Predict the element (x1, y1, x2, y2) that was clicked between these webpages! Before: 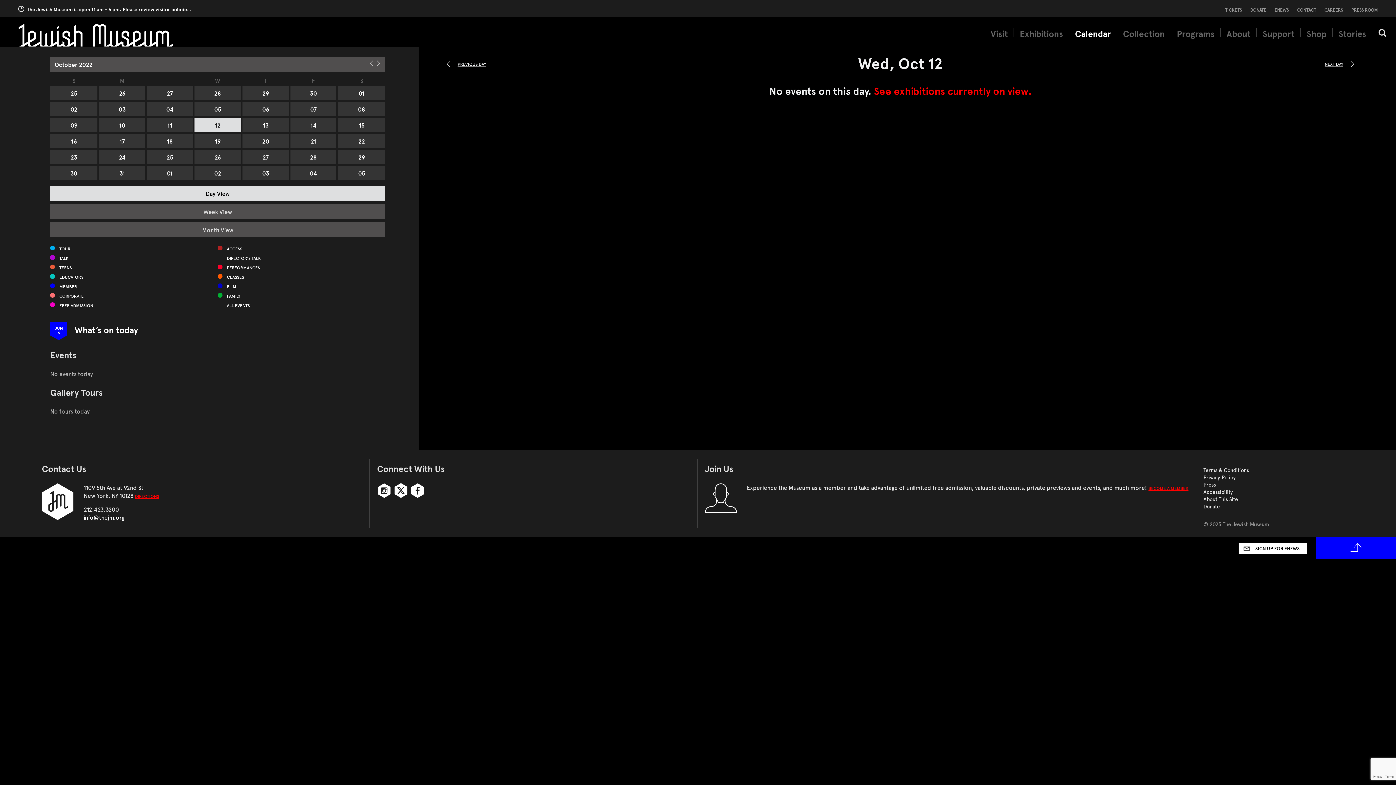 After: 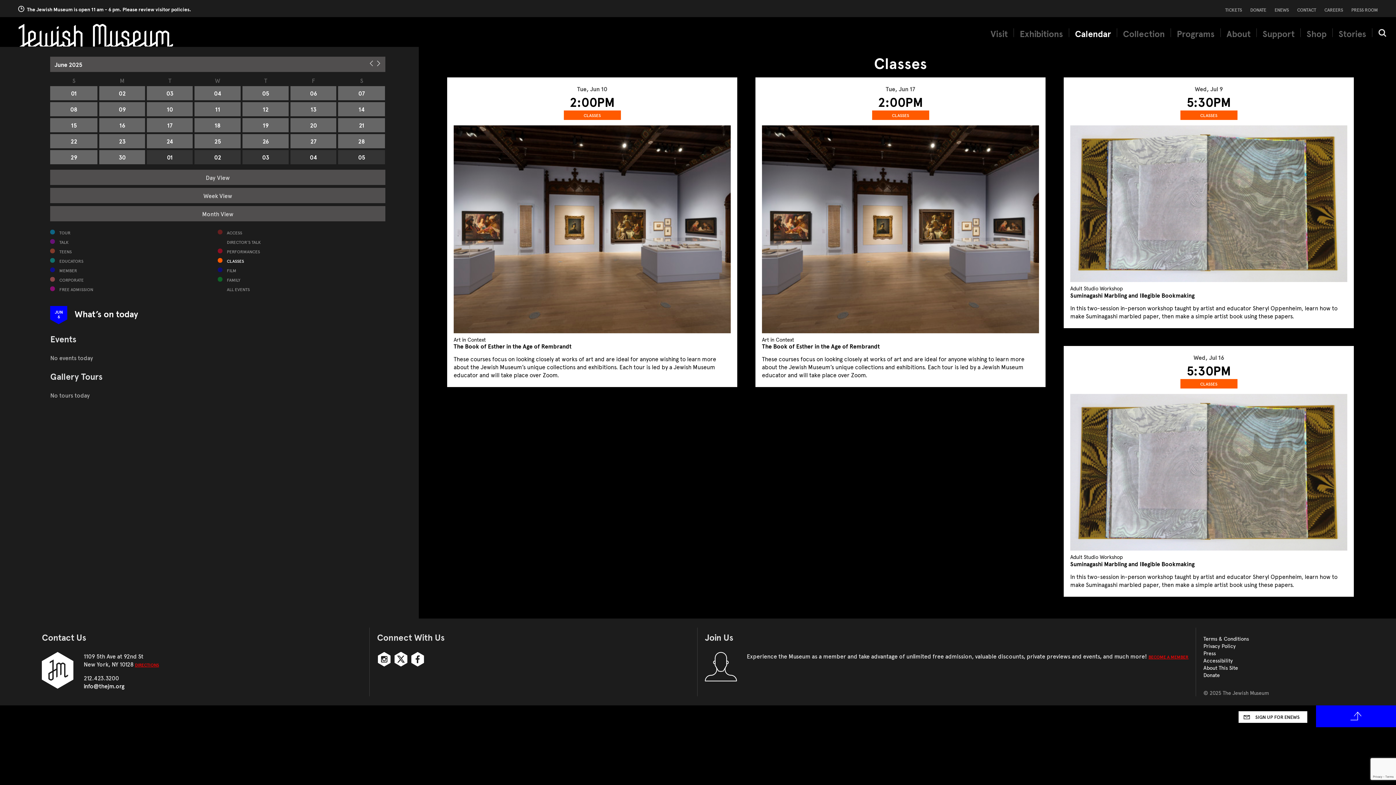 Action: bbox: (217, 272, 385, 281) label: CLASSES